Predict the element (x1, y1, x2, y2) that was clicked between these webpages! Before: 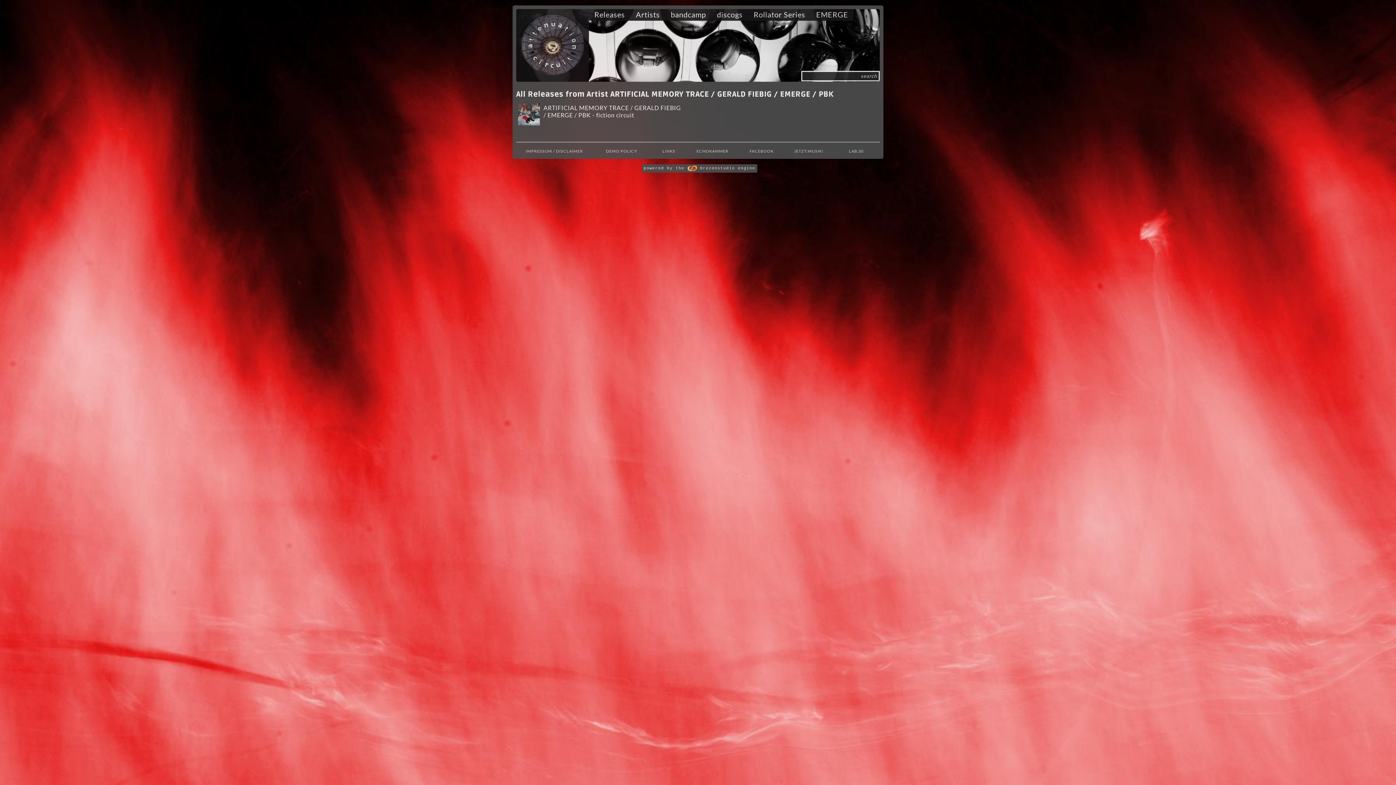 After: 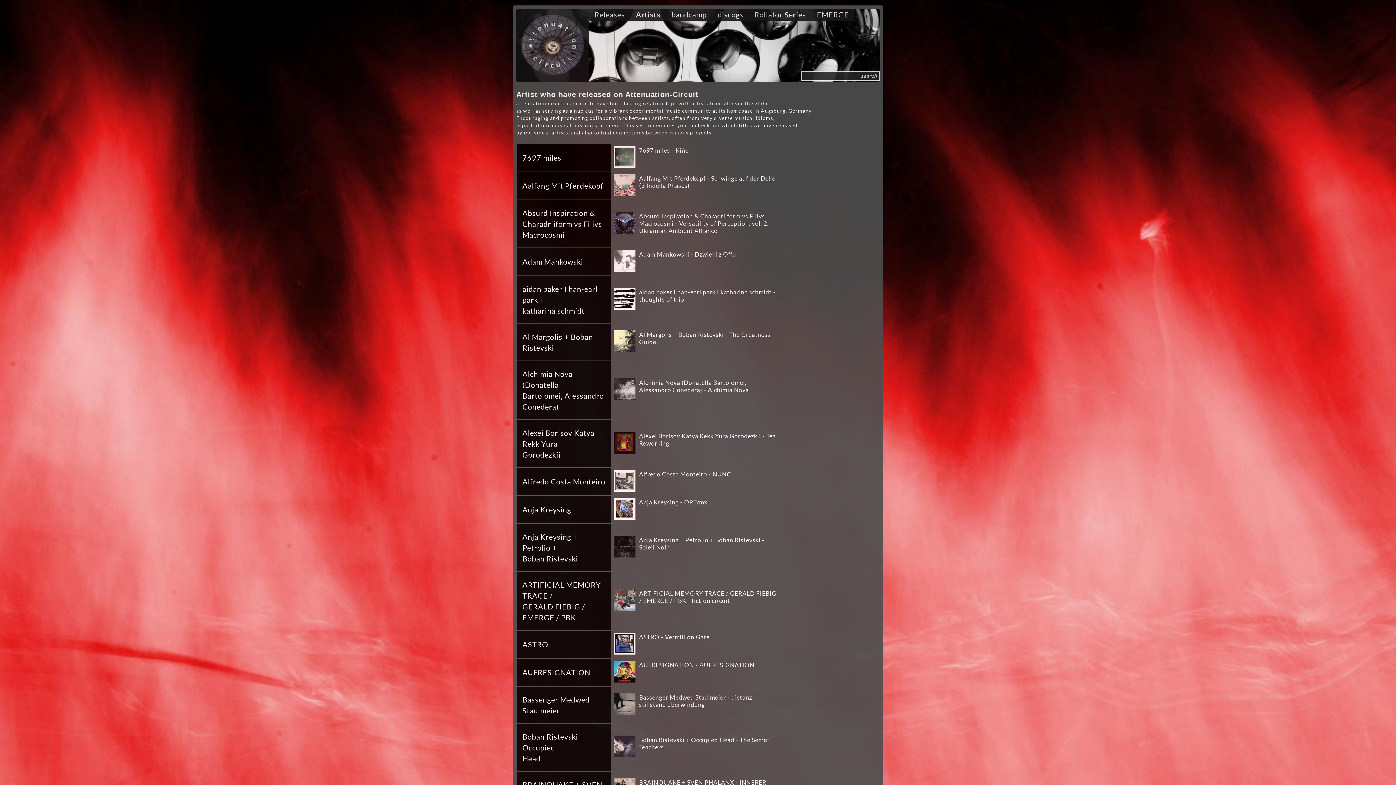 Action: label: Artists bbox: (630, 8, 665, 20)